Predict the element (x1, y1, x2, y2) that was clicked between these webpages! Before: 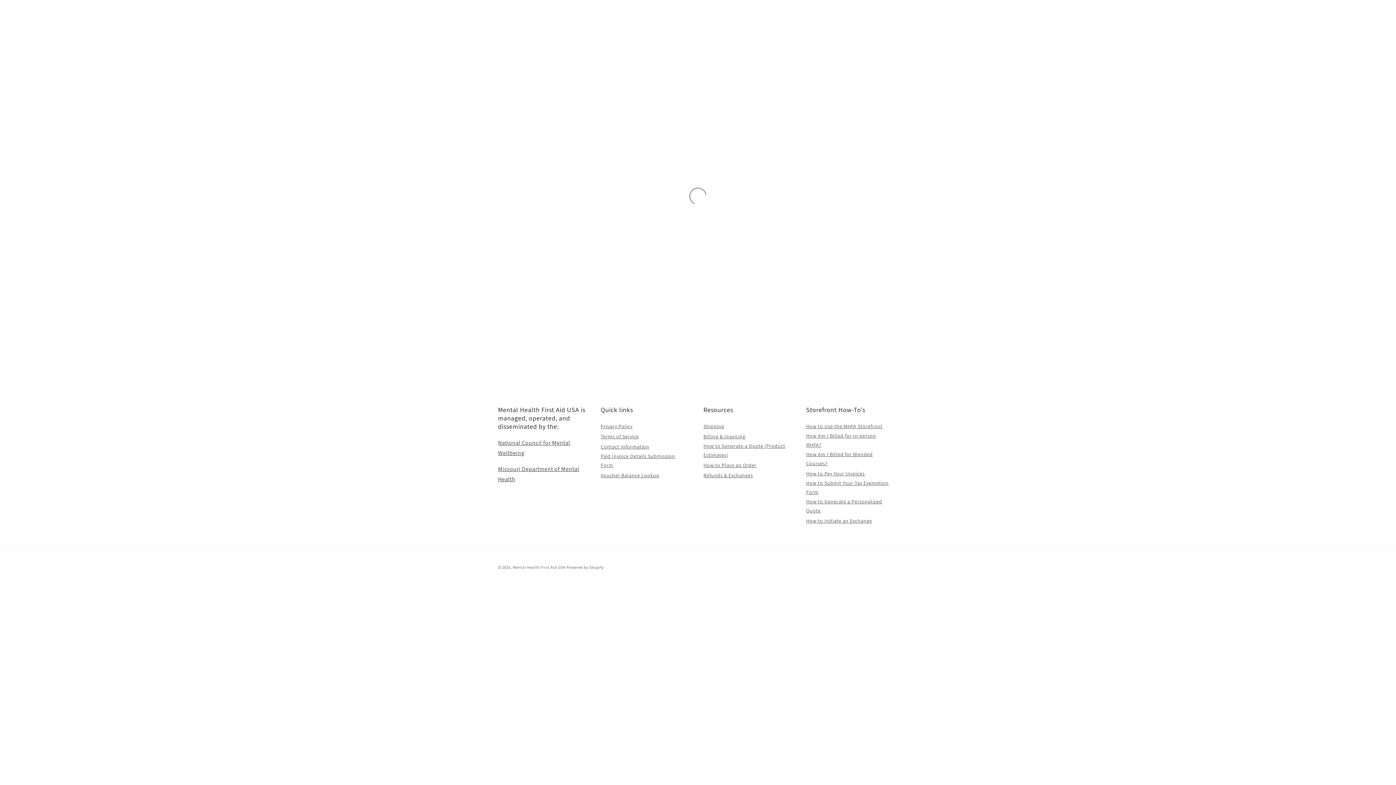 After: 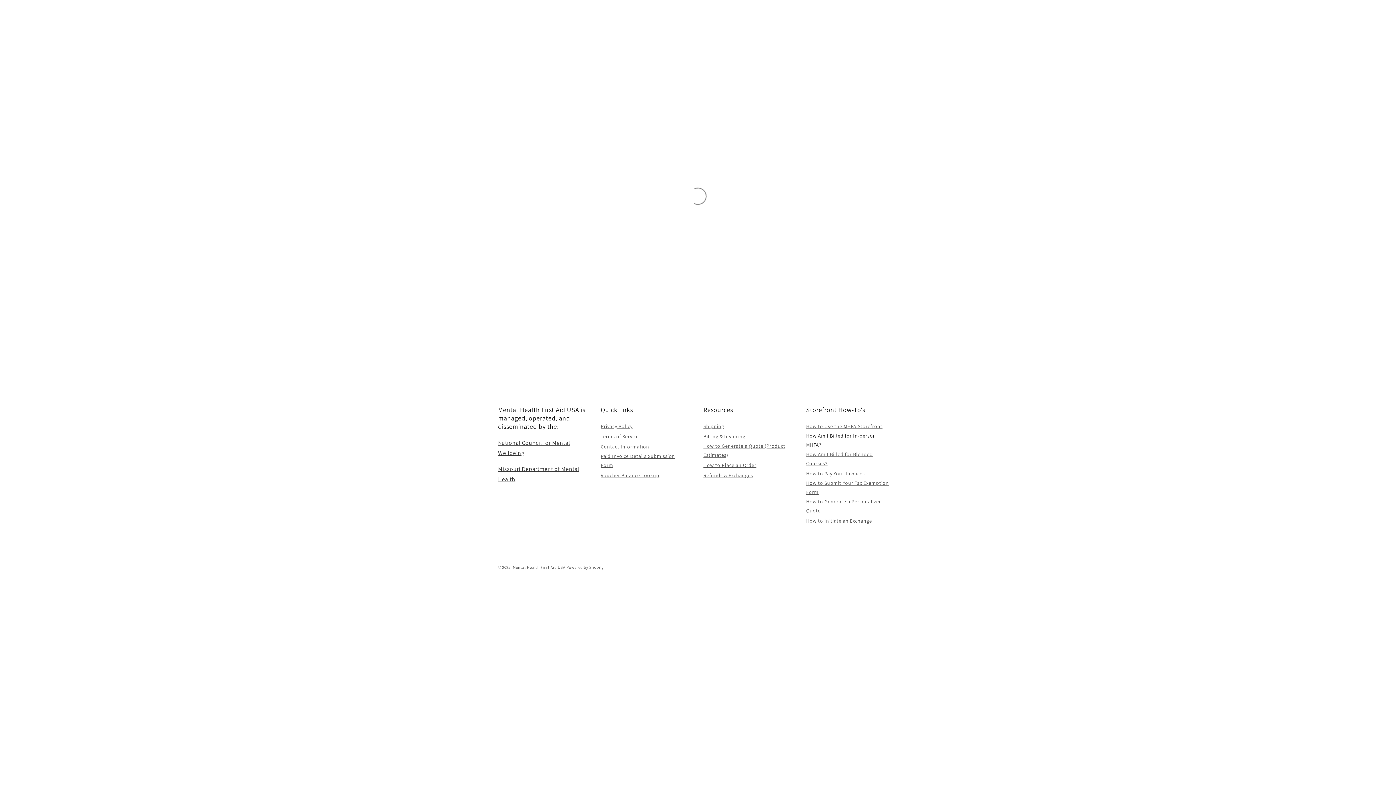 Action: label: How Am I Billed for In-person MHFA? bbox: (806, 431, 892, 449)